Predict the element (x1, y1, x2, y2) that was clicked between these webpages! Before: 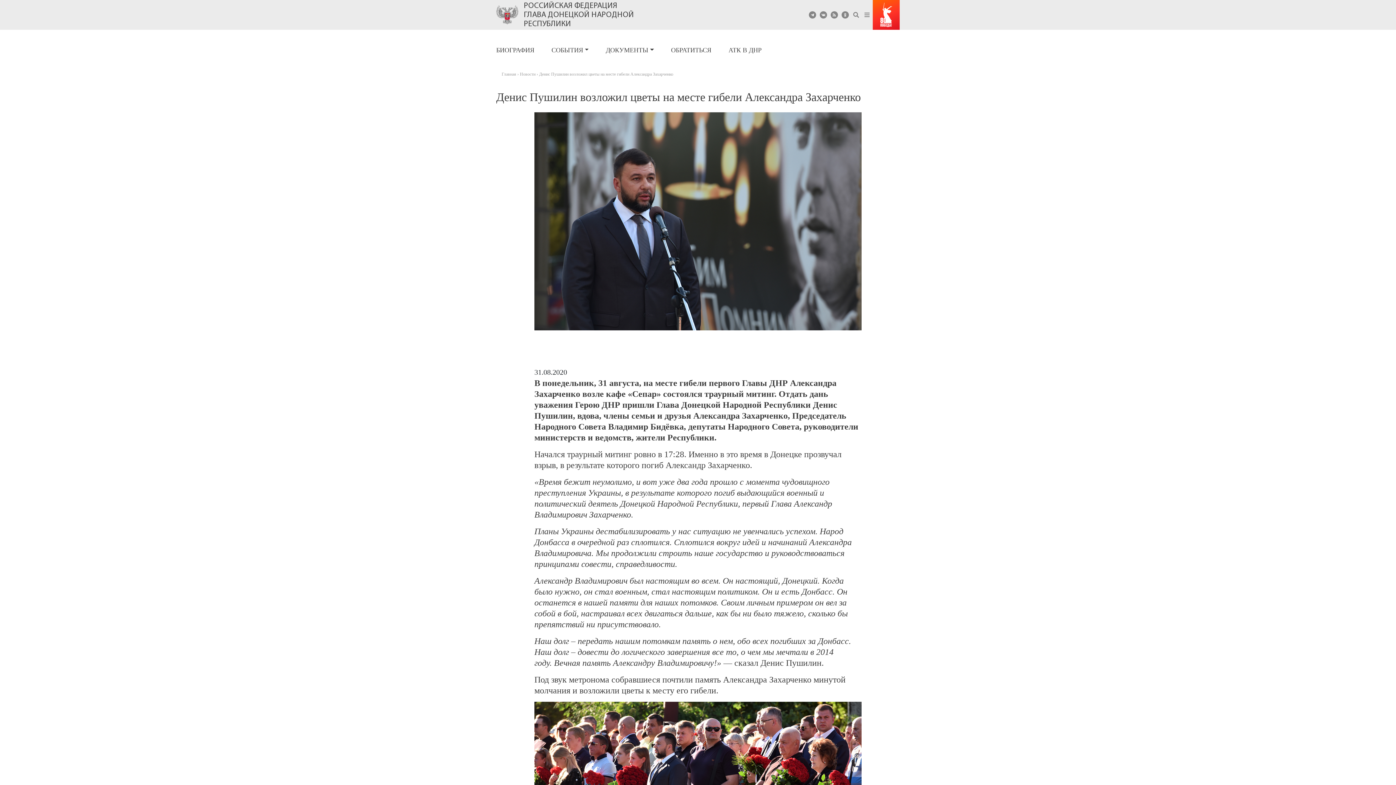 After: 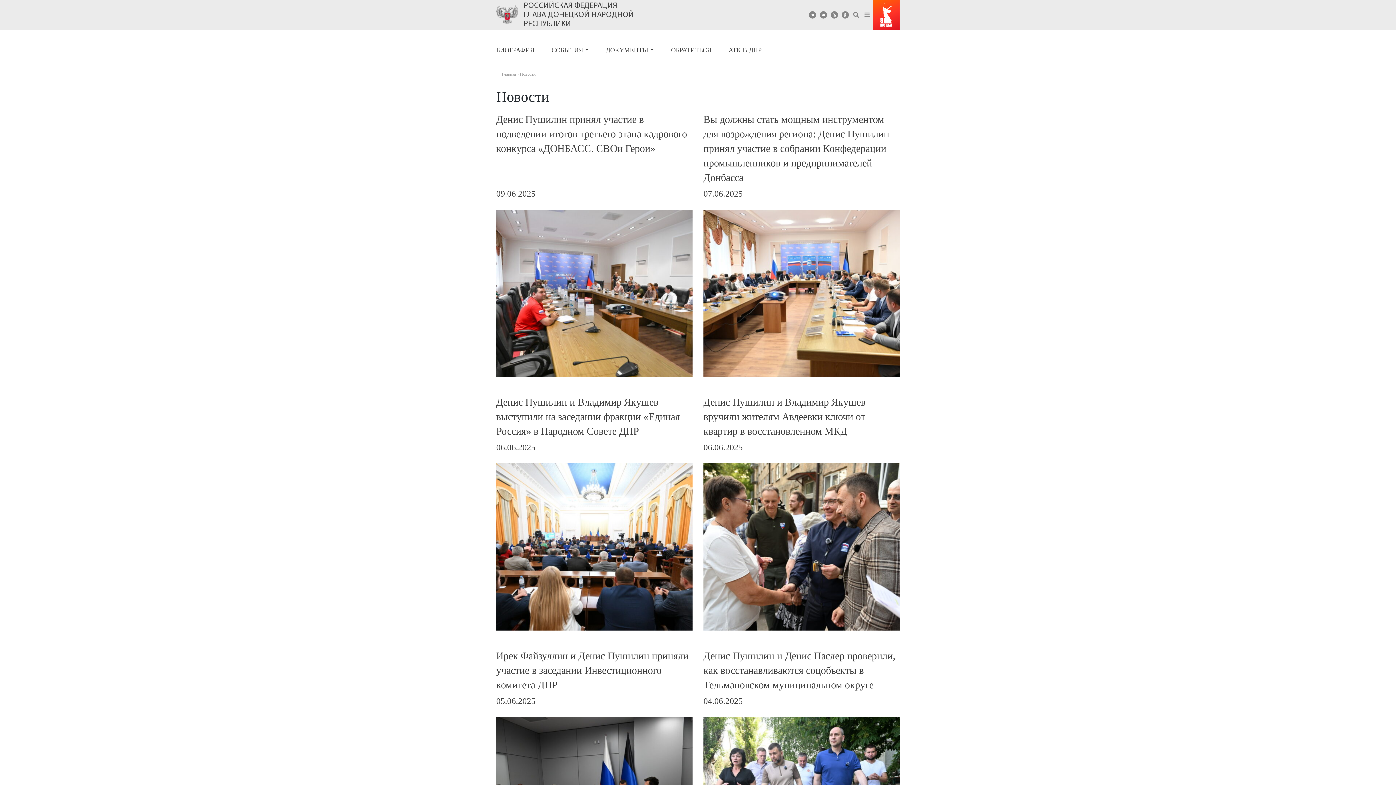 Action: label: Новости bbox: (520, 71, 535, 76)